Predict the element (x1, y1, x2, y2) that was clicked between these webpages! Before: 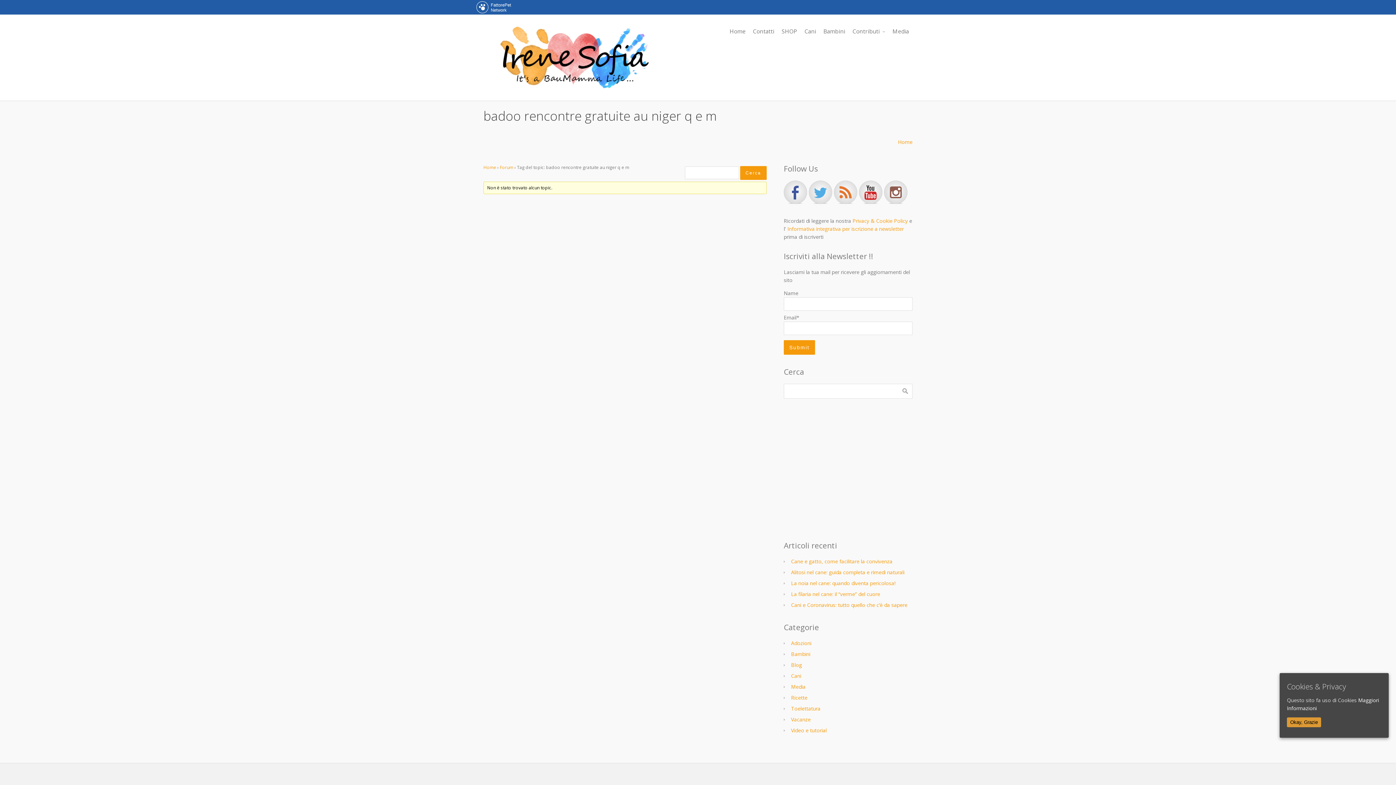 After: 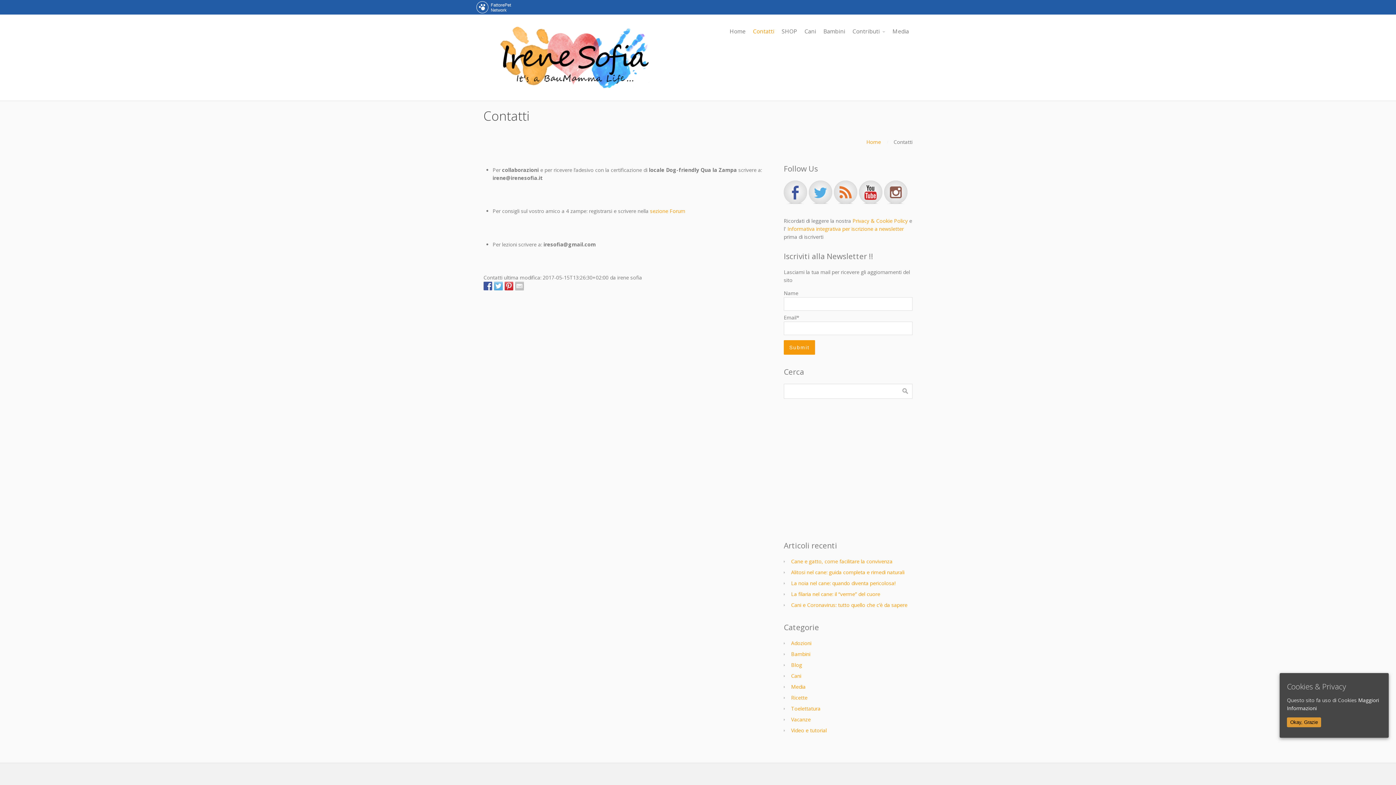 Action: bbox: (749, 24, 778, 38) label: Contatti